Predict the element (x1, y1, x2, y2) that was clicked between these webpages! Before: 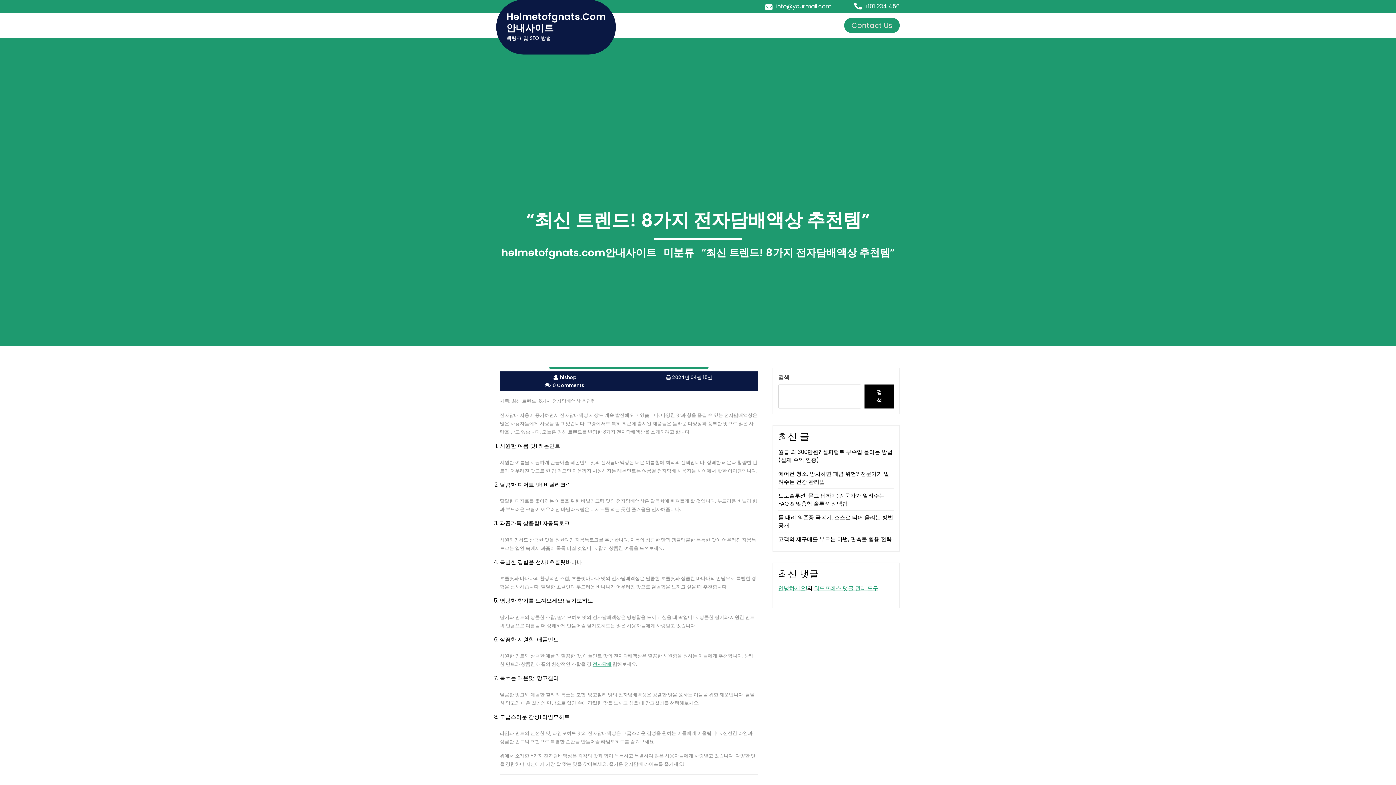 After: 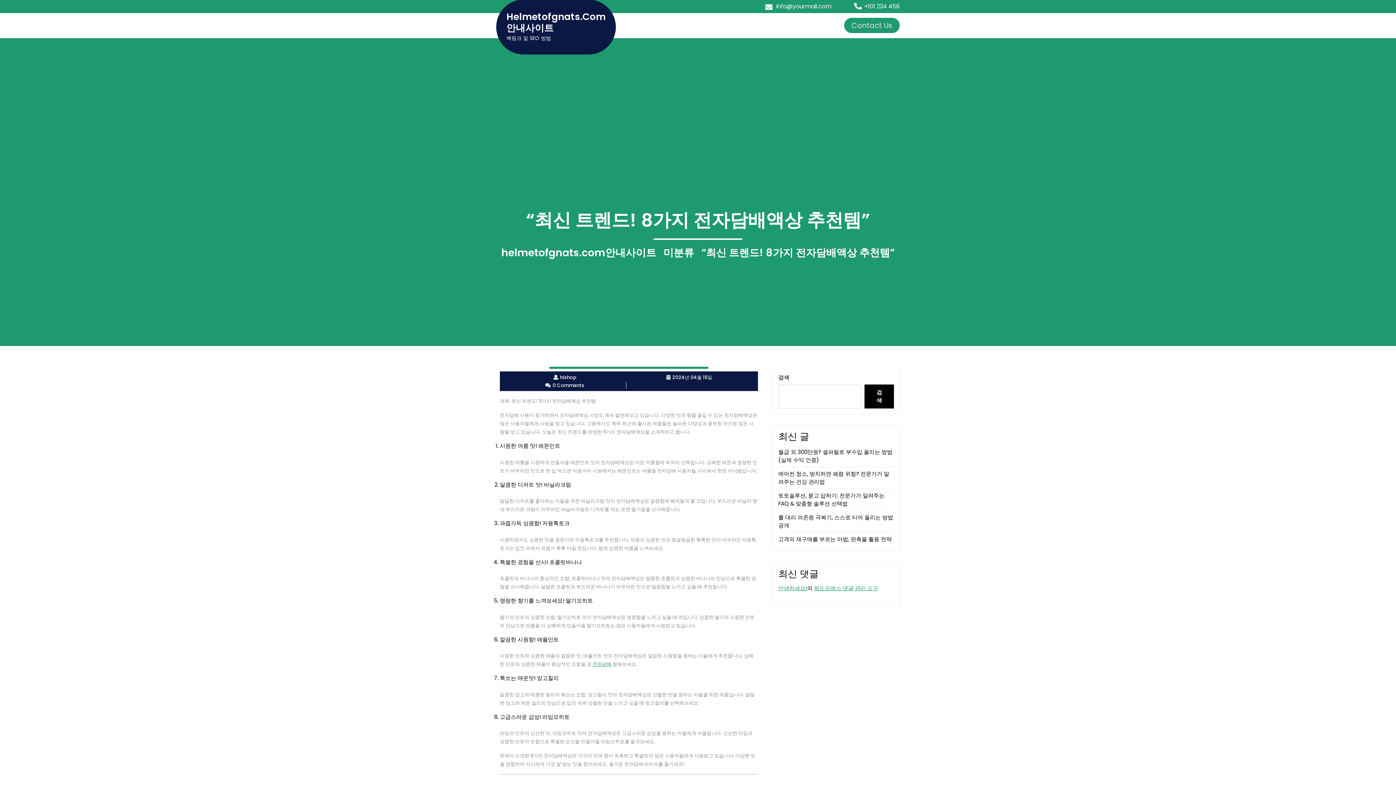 Action: bbox: (864, 2, 900, 10) label: +101 234 456